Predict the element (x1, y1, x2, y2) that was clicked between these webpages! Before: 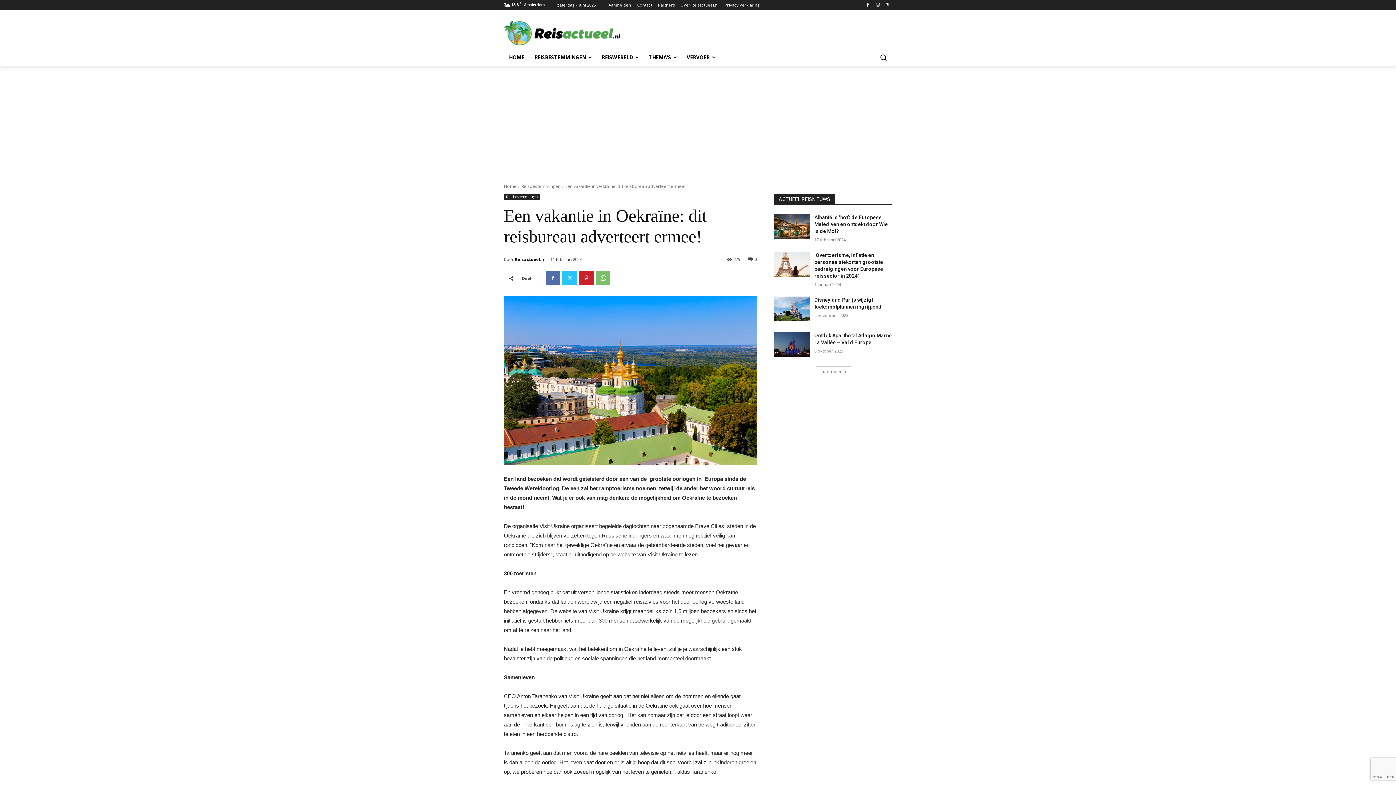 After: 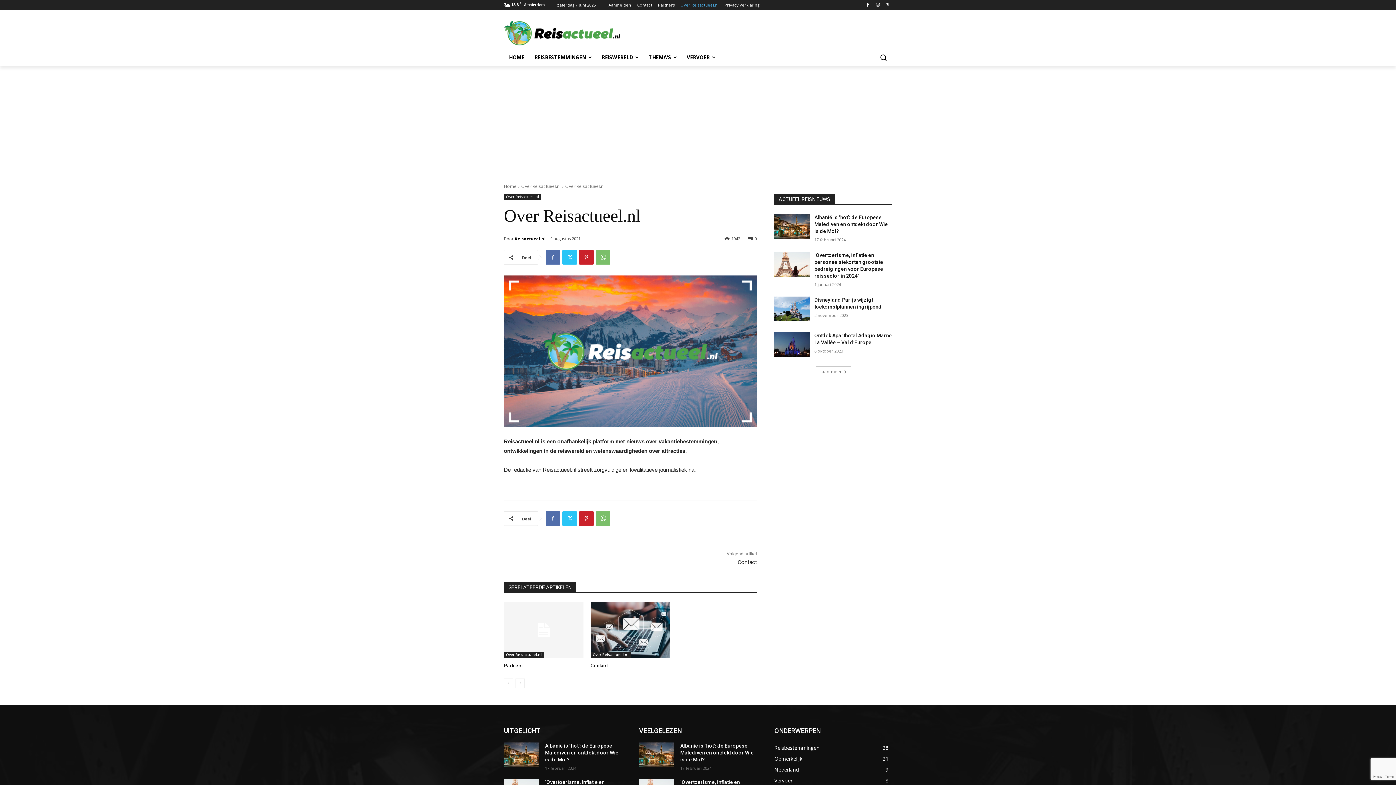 Action: bbox: (680, 0, 718, 10) label: Over Reisactueel.nl